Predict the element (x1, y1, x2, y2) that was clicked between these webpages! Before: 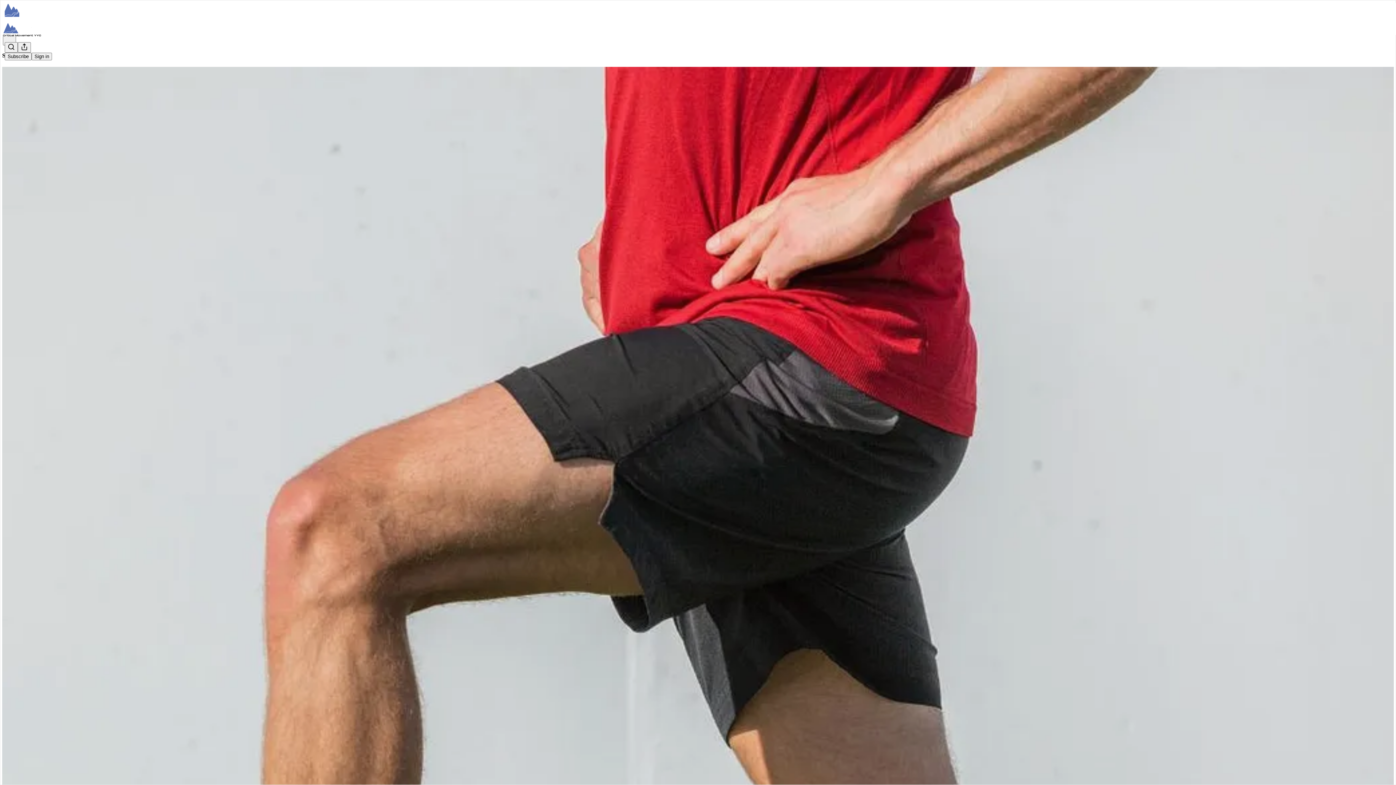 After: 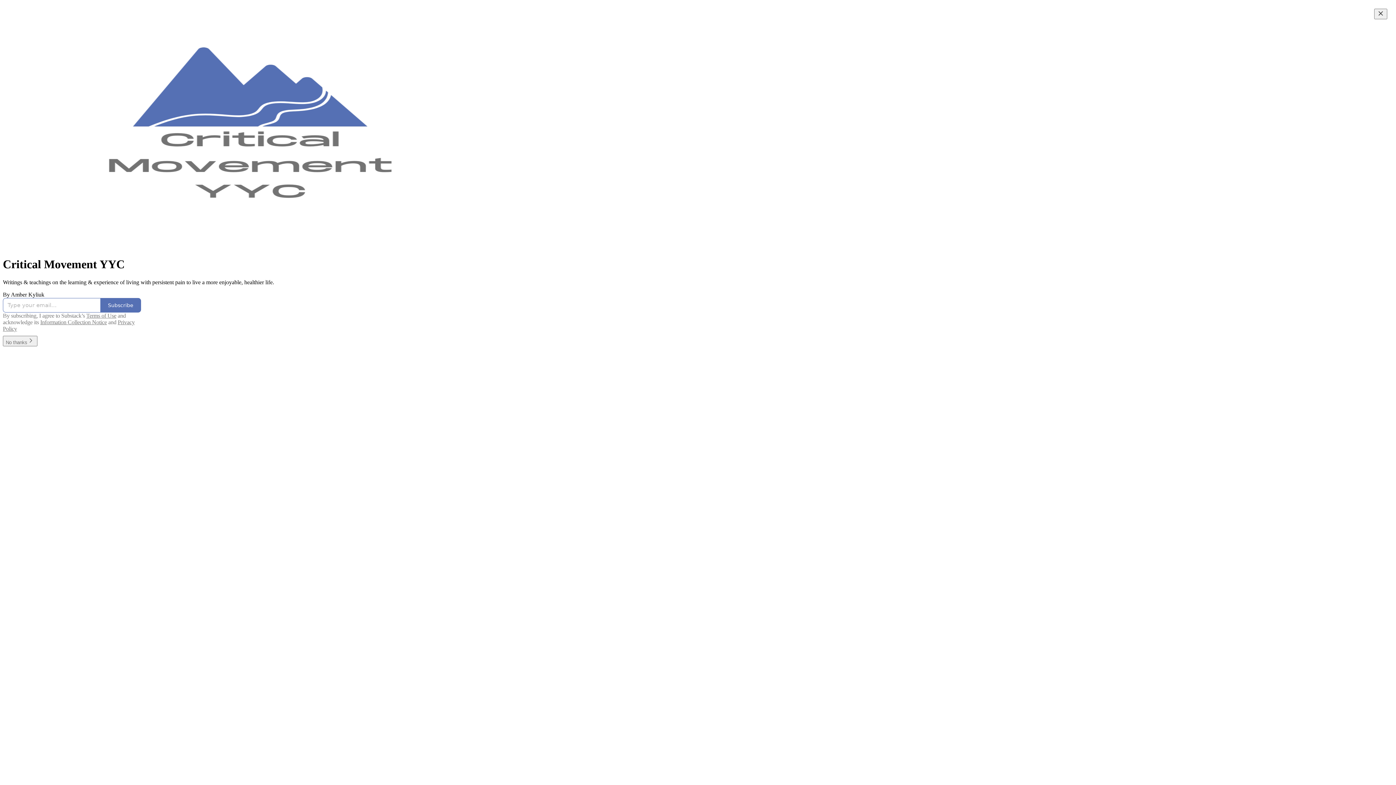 Action: bbox: (4, 2, 1399, 17)